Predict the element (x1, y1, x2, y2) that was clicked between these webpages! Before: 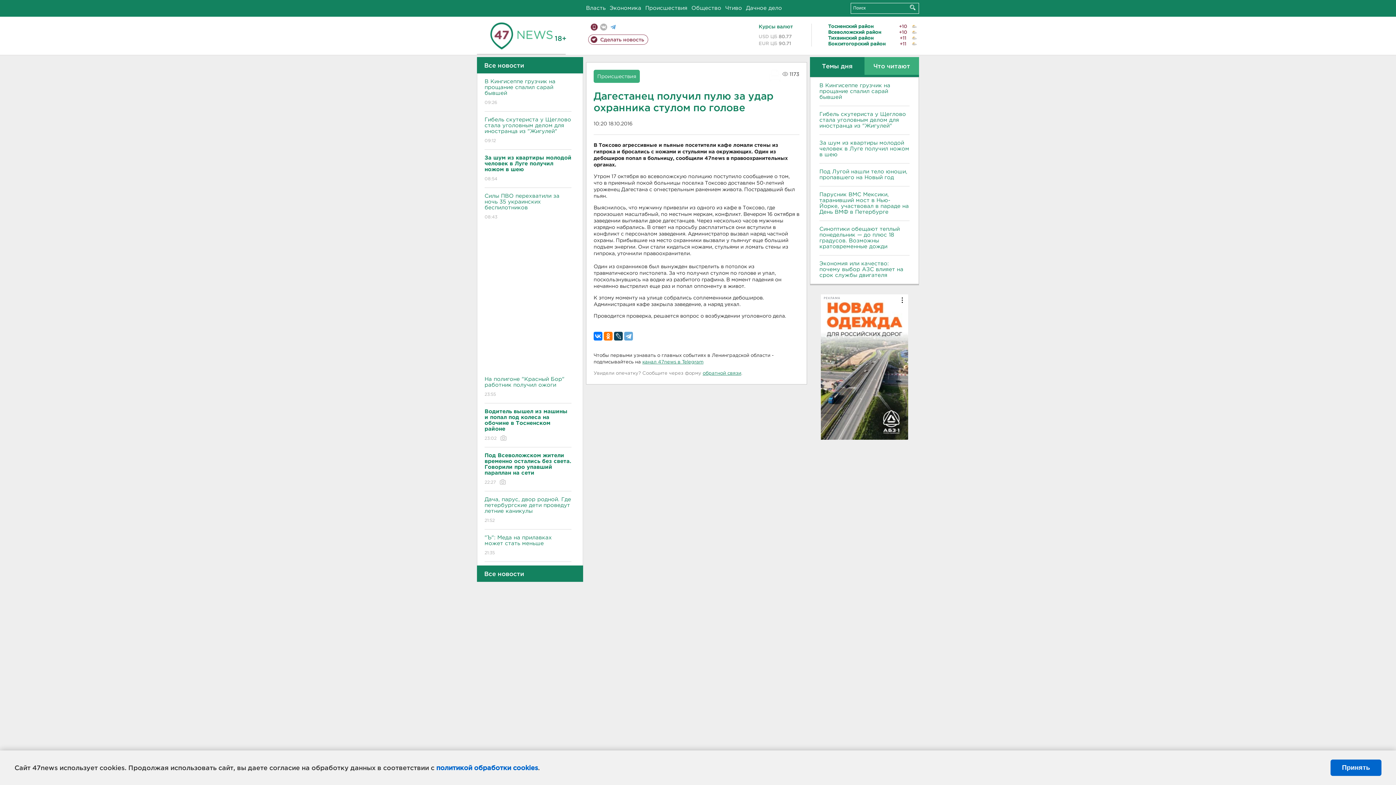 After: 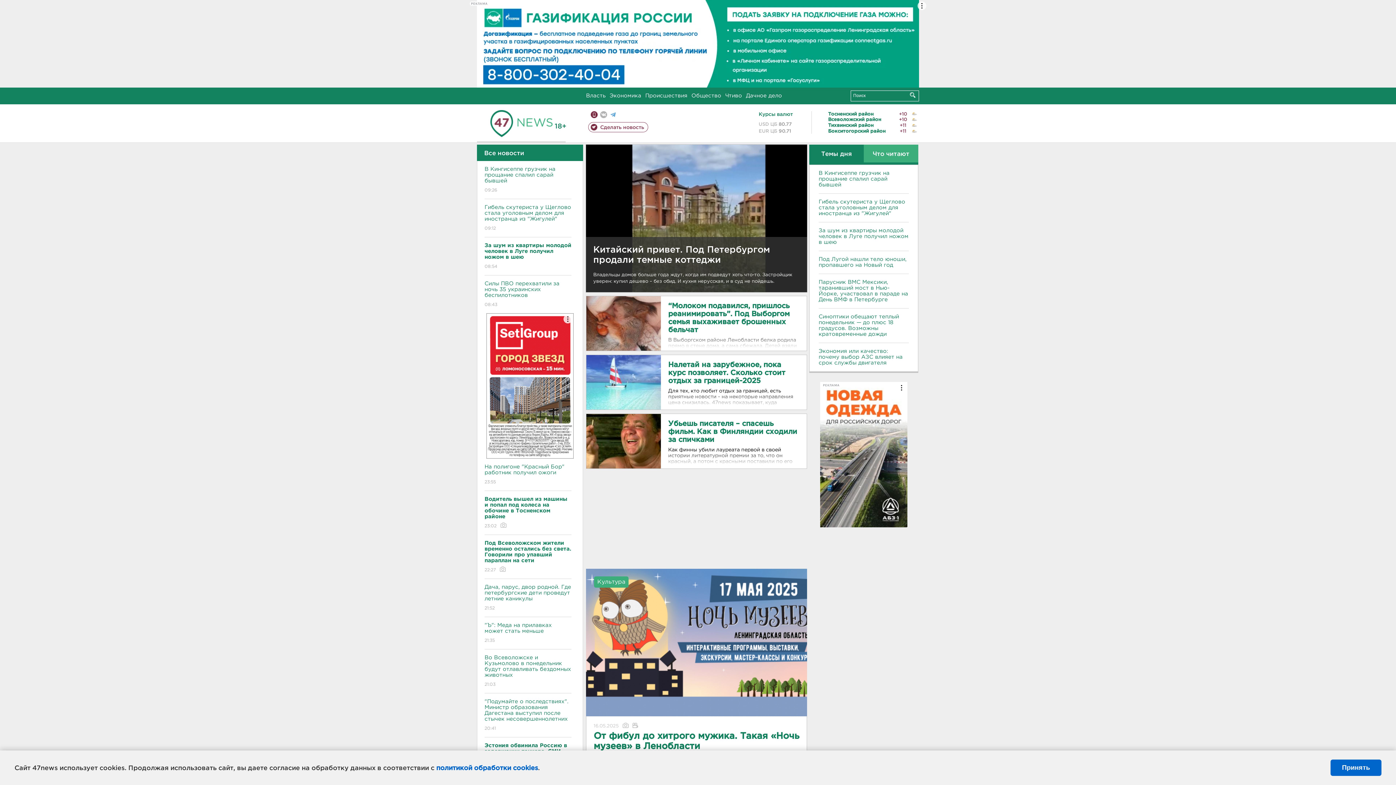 Action: bbox: (490, 32, 552, 37)